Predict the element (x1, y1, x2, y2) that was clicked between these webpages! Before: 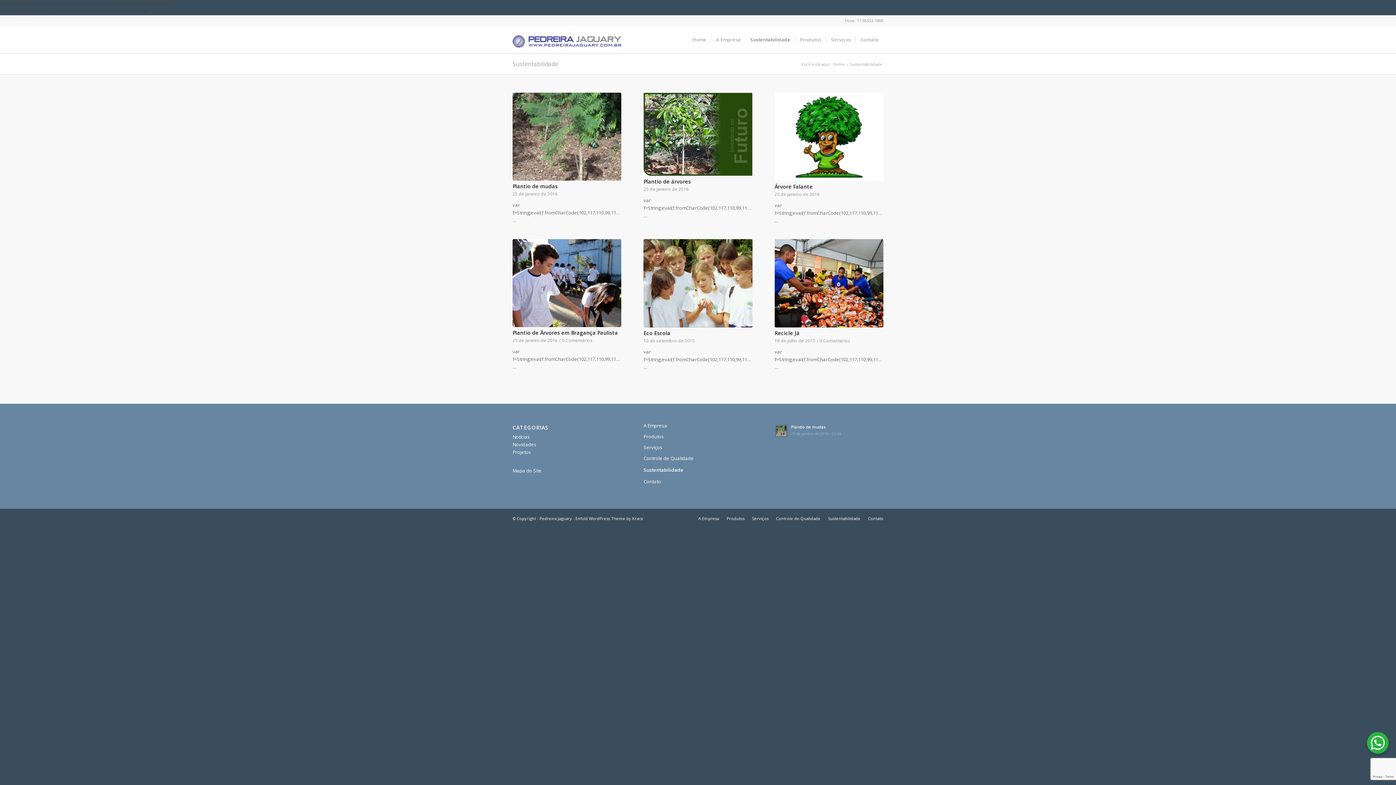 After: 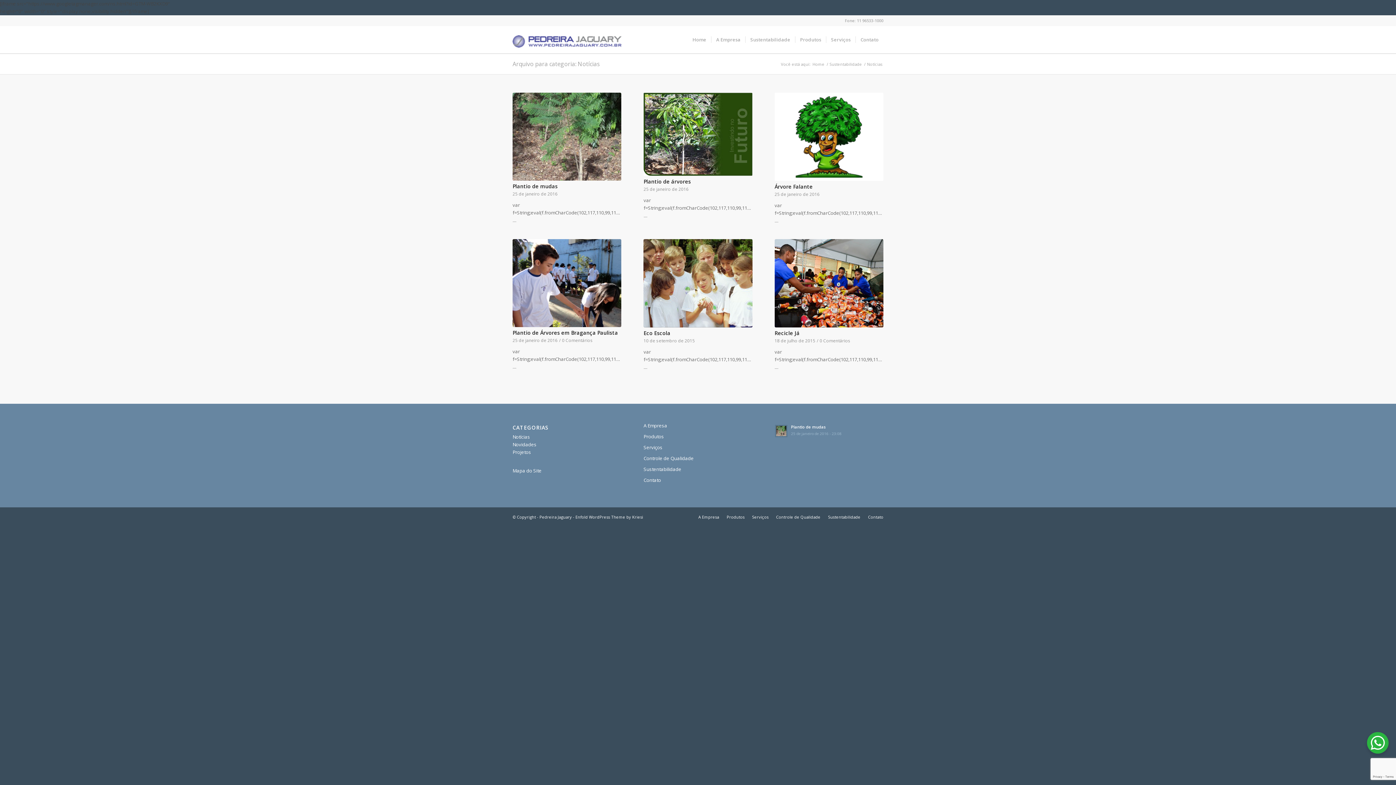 Action: bbox: (774, 424, 787, 437)